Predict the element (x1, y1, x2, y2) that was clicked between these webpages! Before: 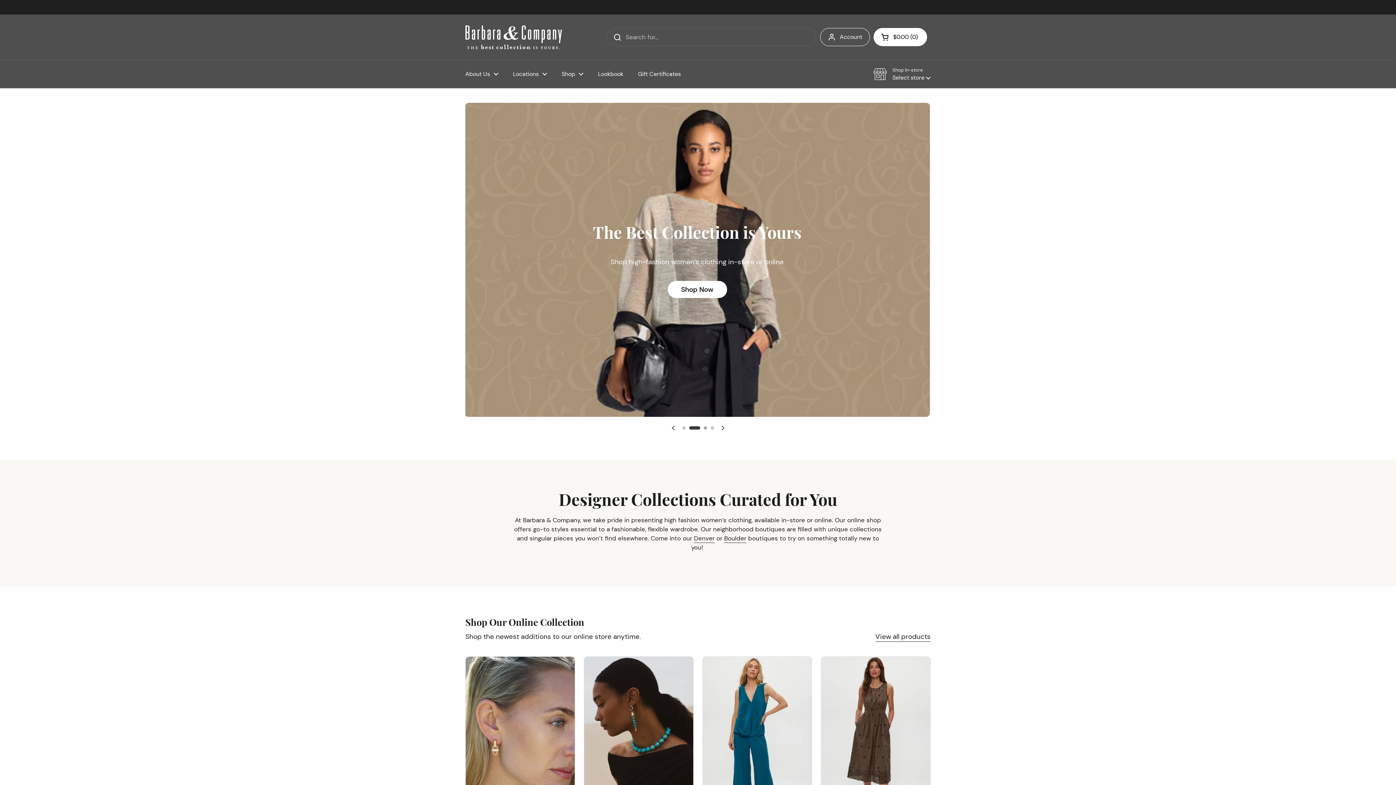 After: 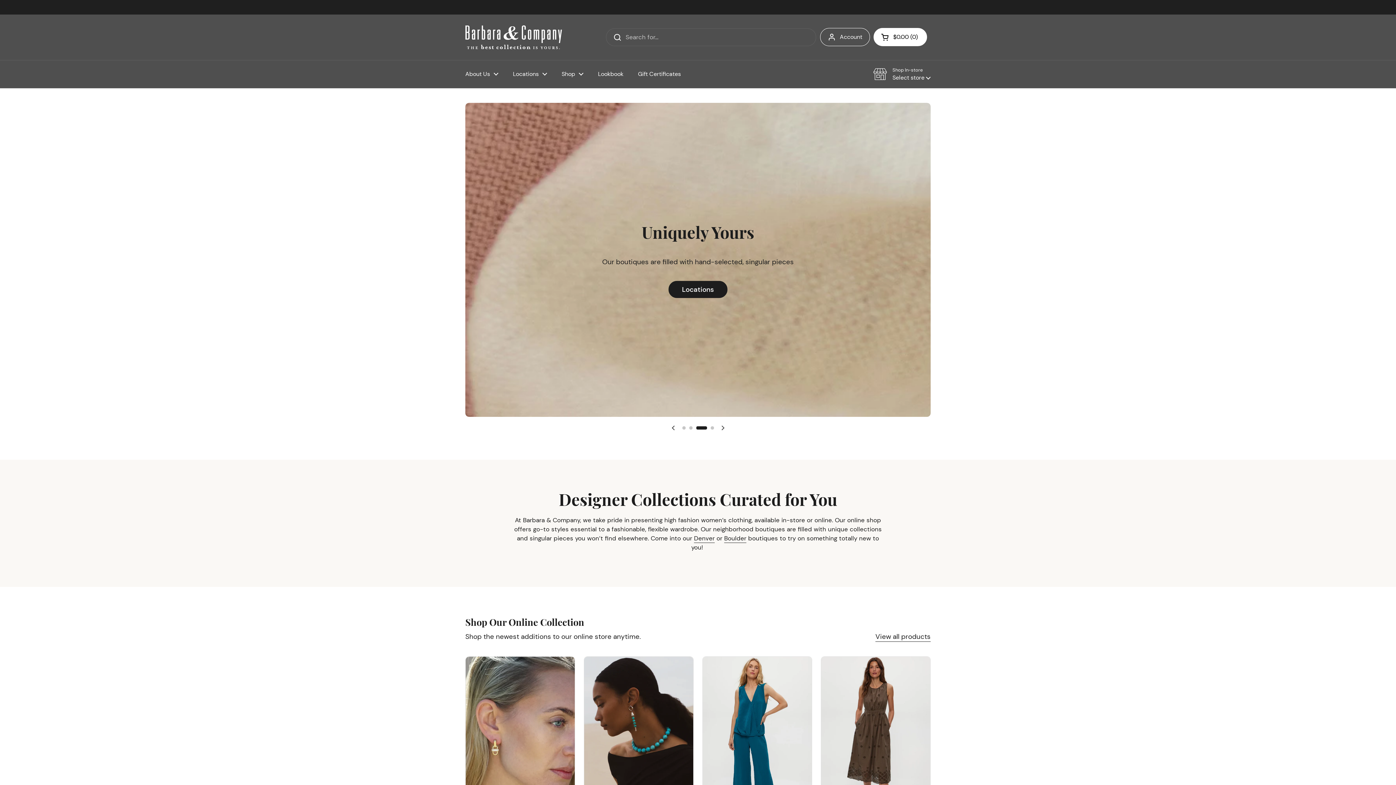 Action: label: Locations bbox: (505, 65, 554, 82)